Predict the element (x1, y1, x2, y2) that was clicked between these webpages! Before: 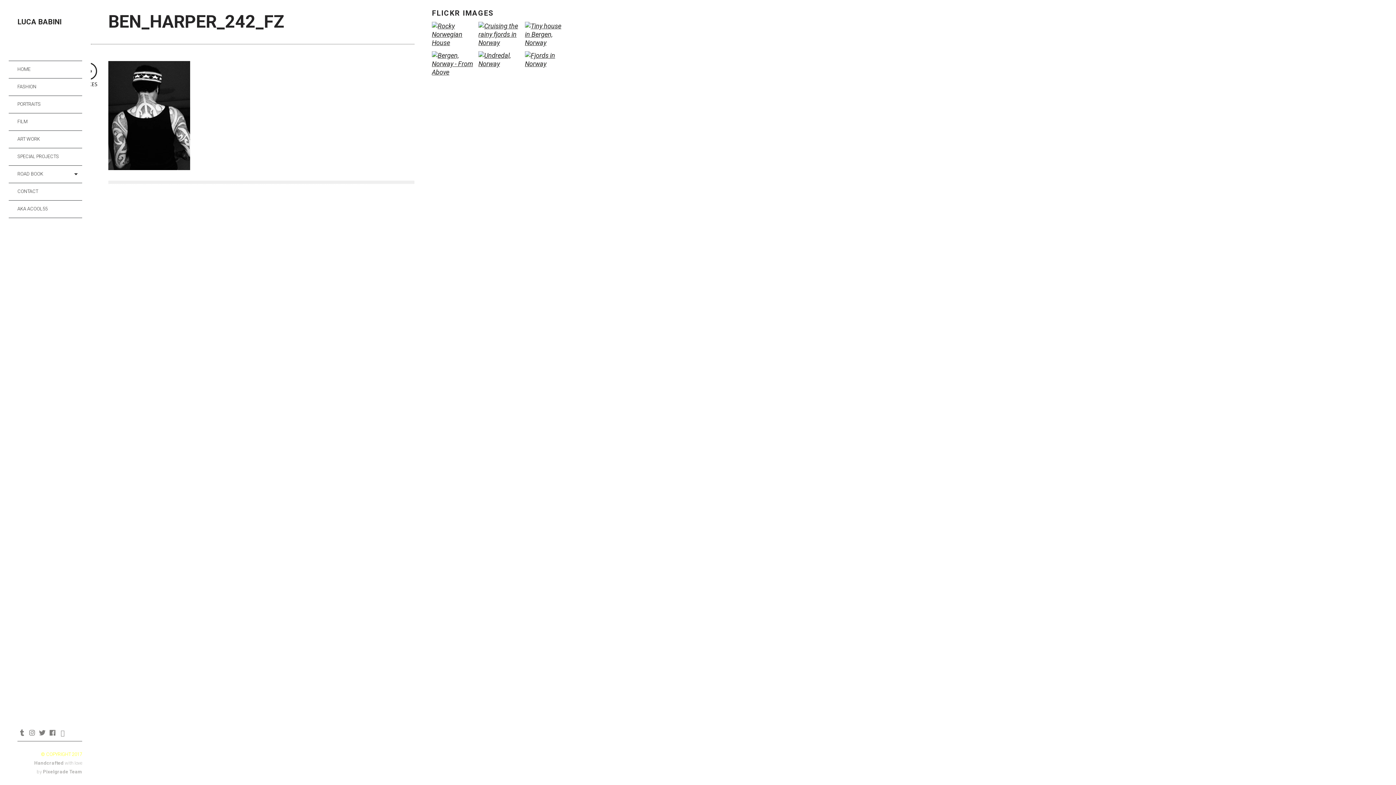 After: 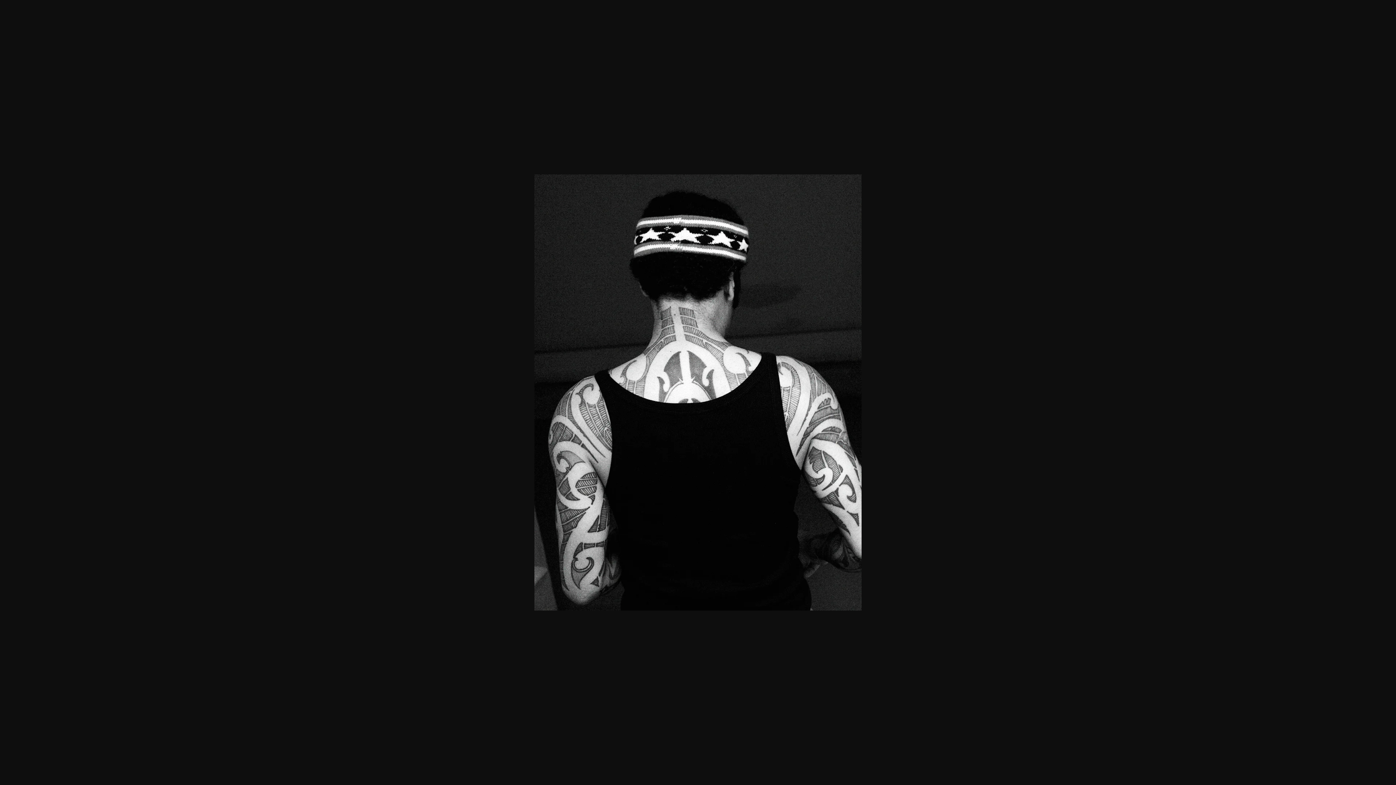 Action: bbox: (108, 163, 190, 171)